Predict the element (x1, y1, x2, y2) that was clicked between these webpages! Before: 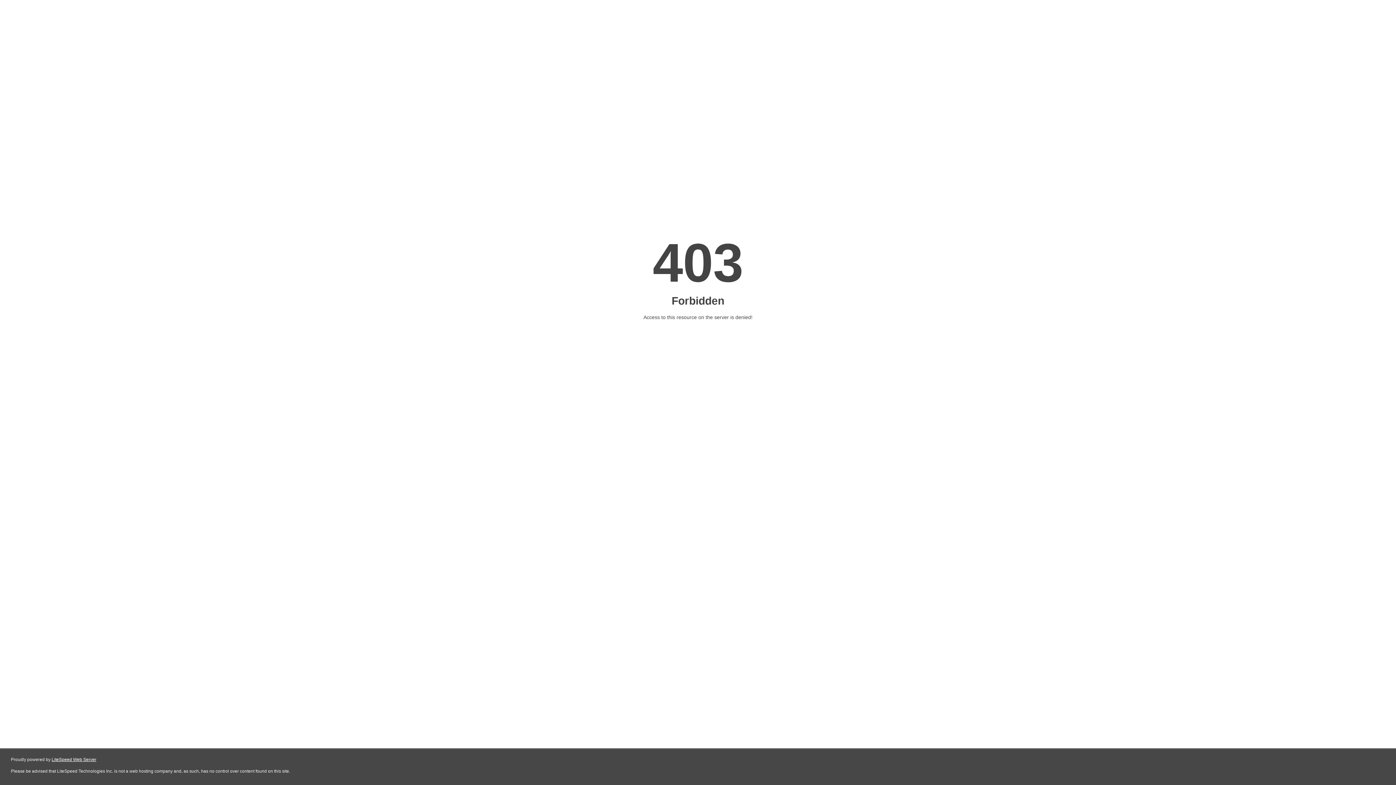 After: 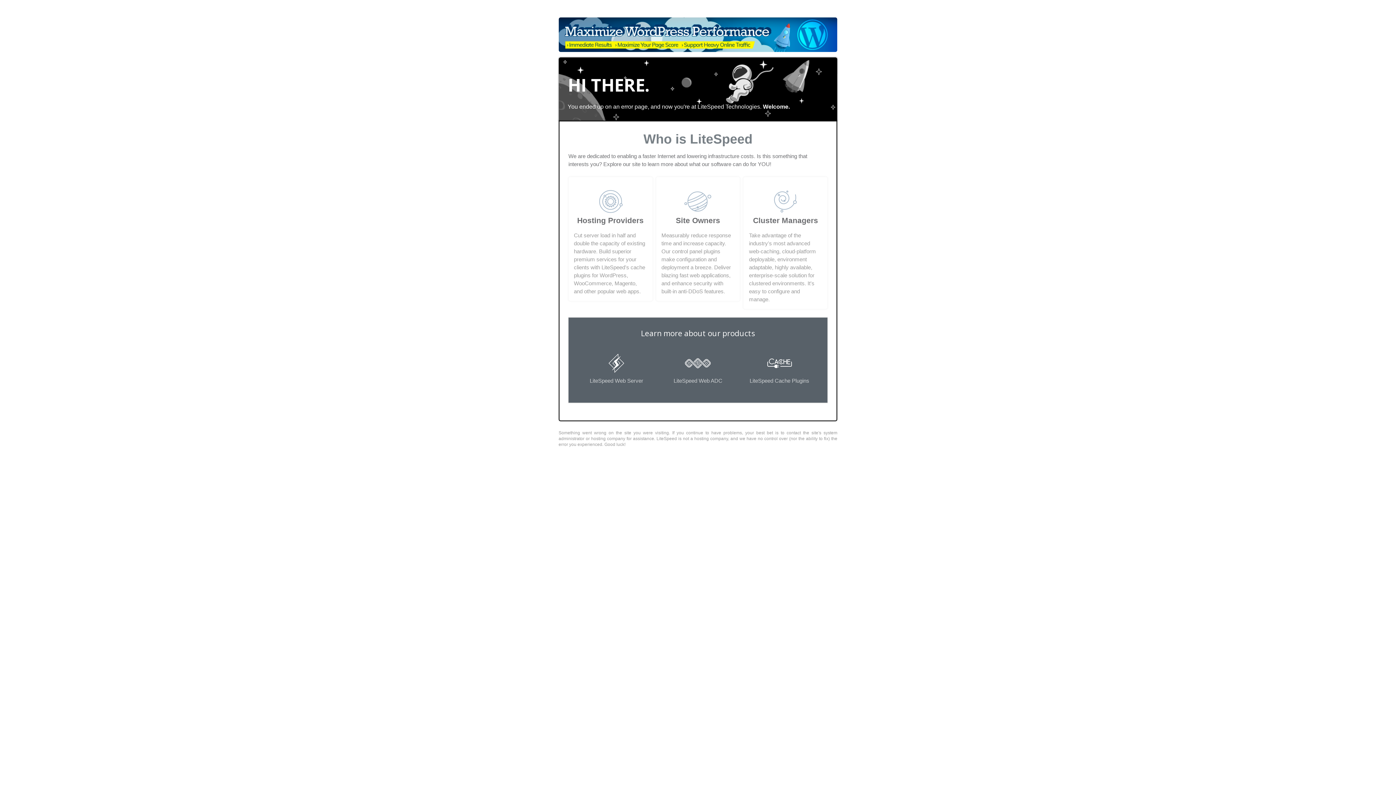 Action: label: LiteSpeed Web Server bbox: (51, 757, 96, 762)